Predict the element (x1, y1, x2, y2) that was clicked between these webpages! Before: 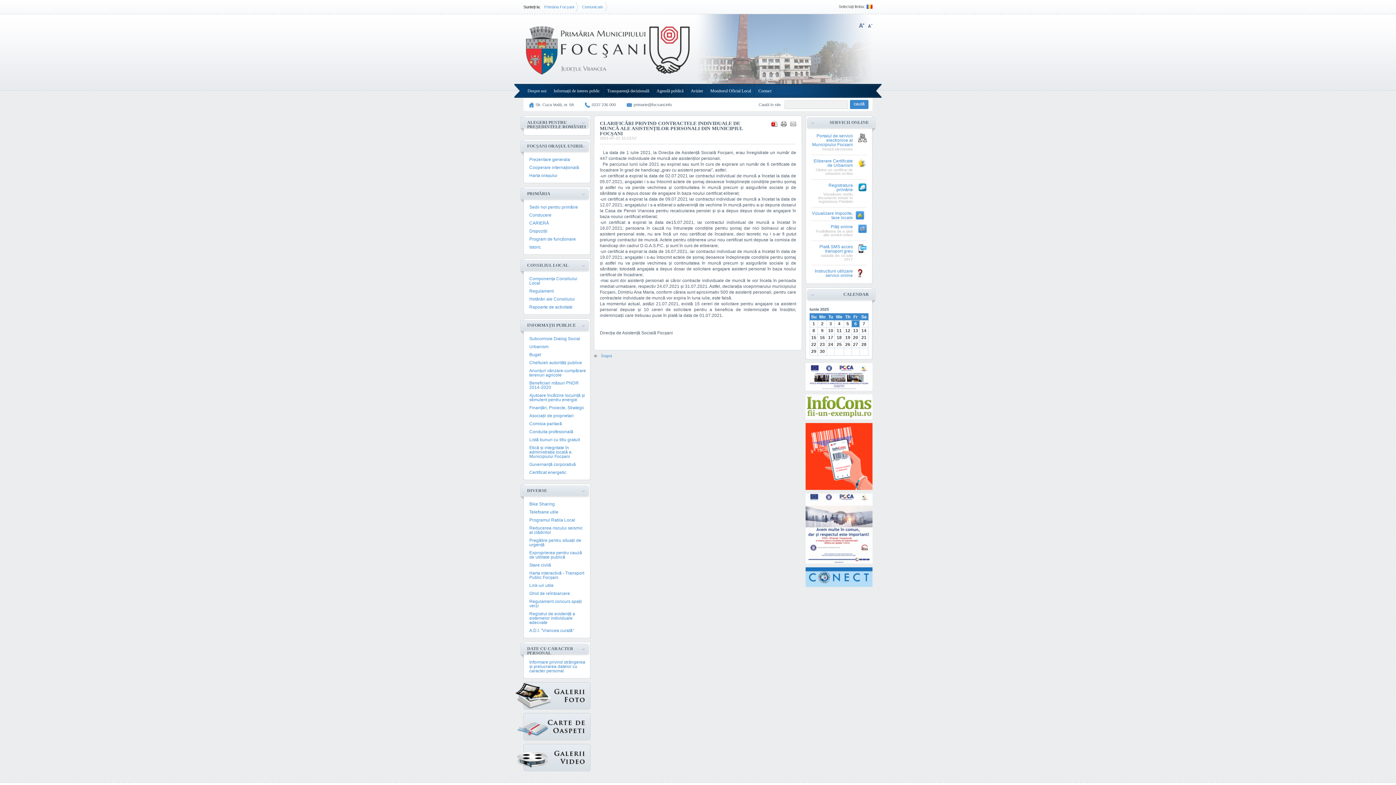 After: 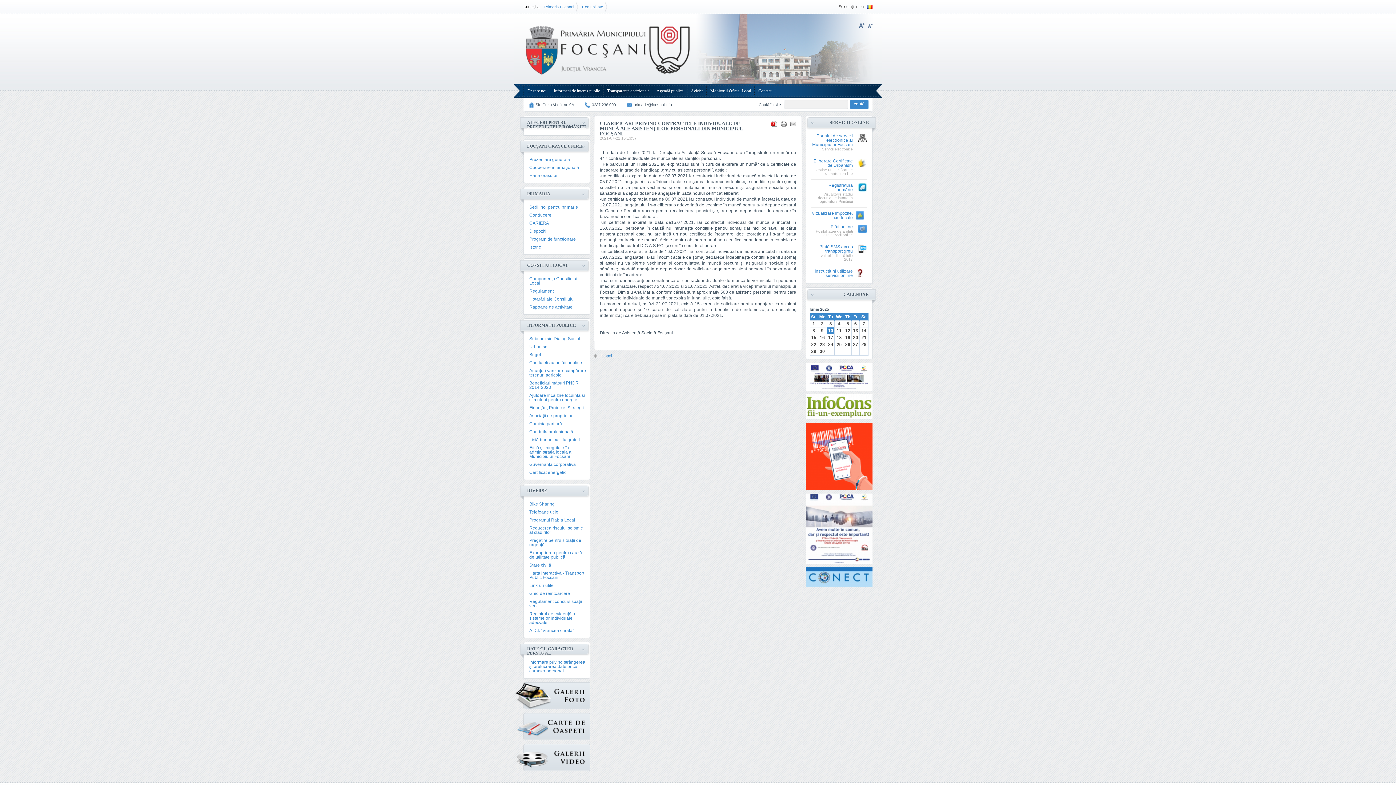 Action: label: 10 bbox: (828, 328, 833, 333)